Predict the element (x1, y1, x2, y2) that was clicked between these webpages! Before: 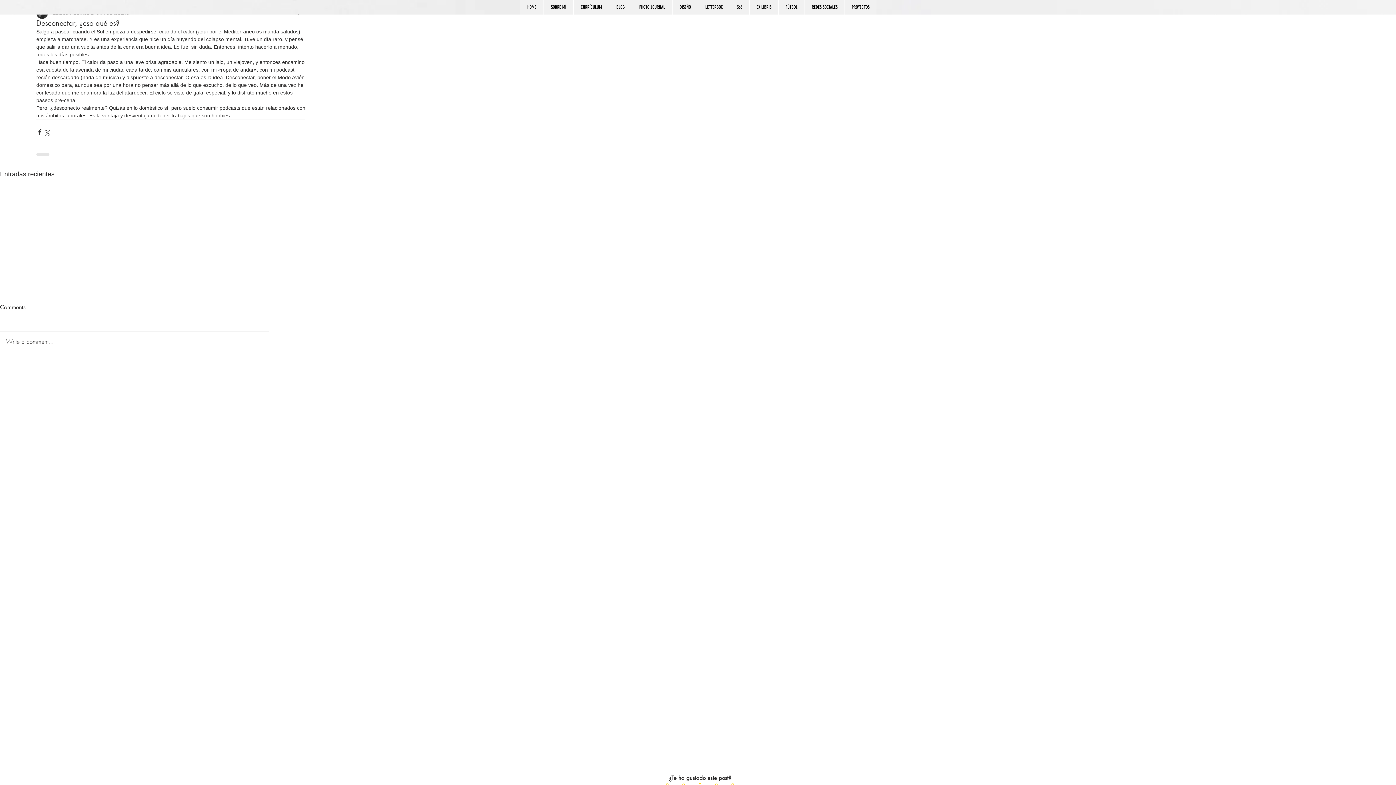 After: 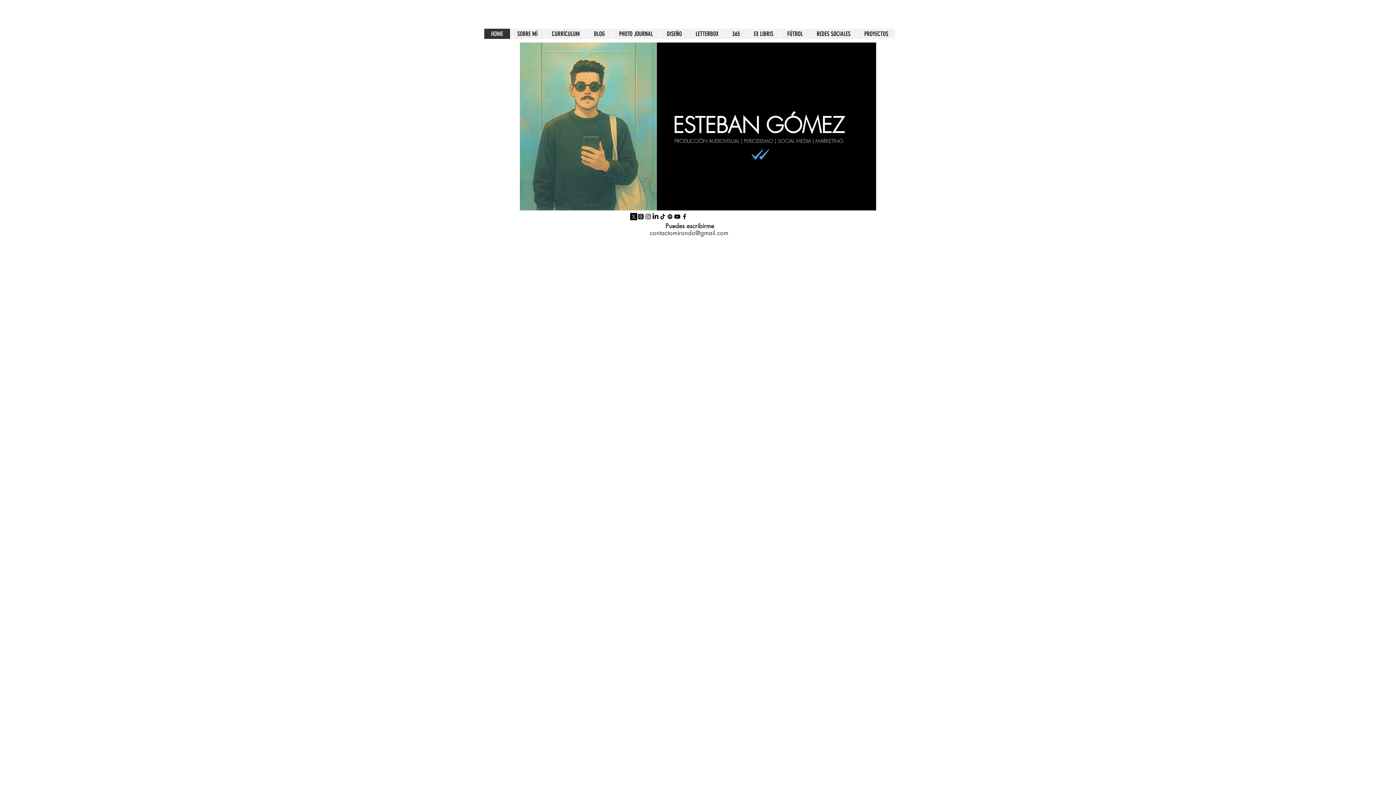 Action: label: HOME bbox: (520, 0, 543, 14)